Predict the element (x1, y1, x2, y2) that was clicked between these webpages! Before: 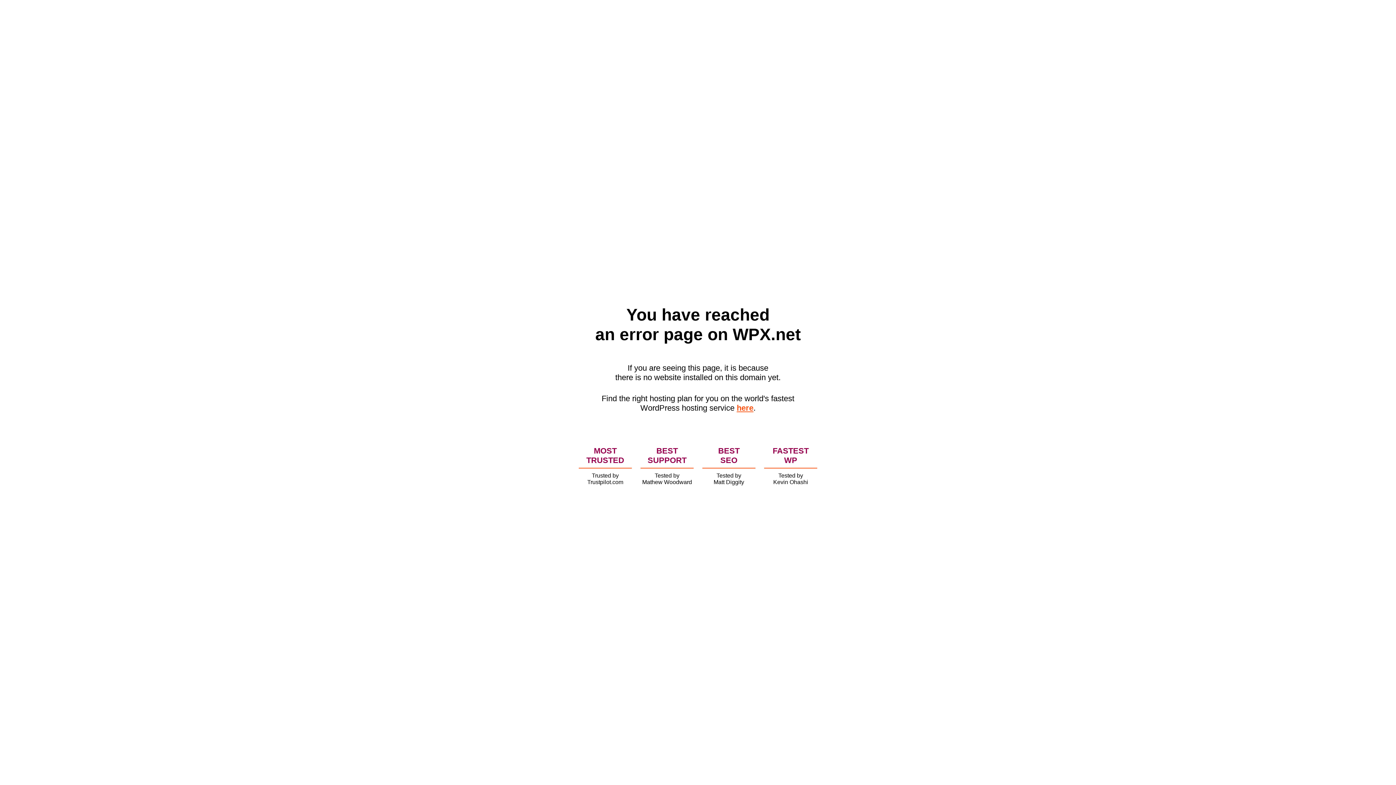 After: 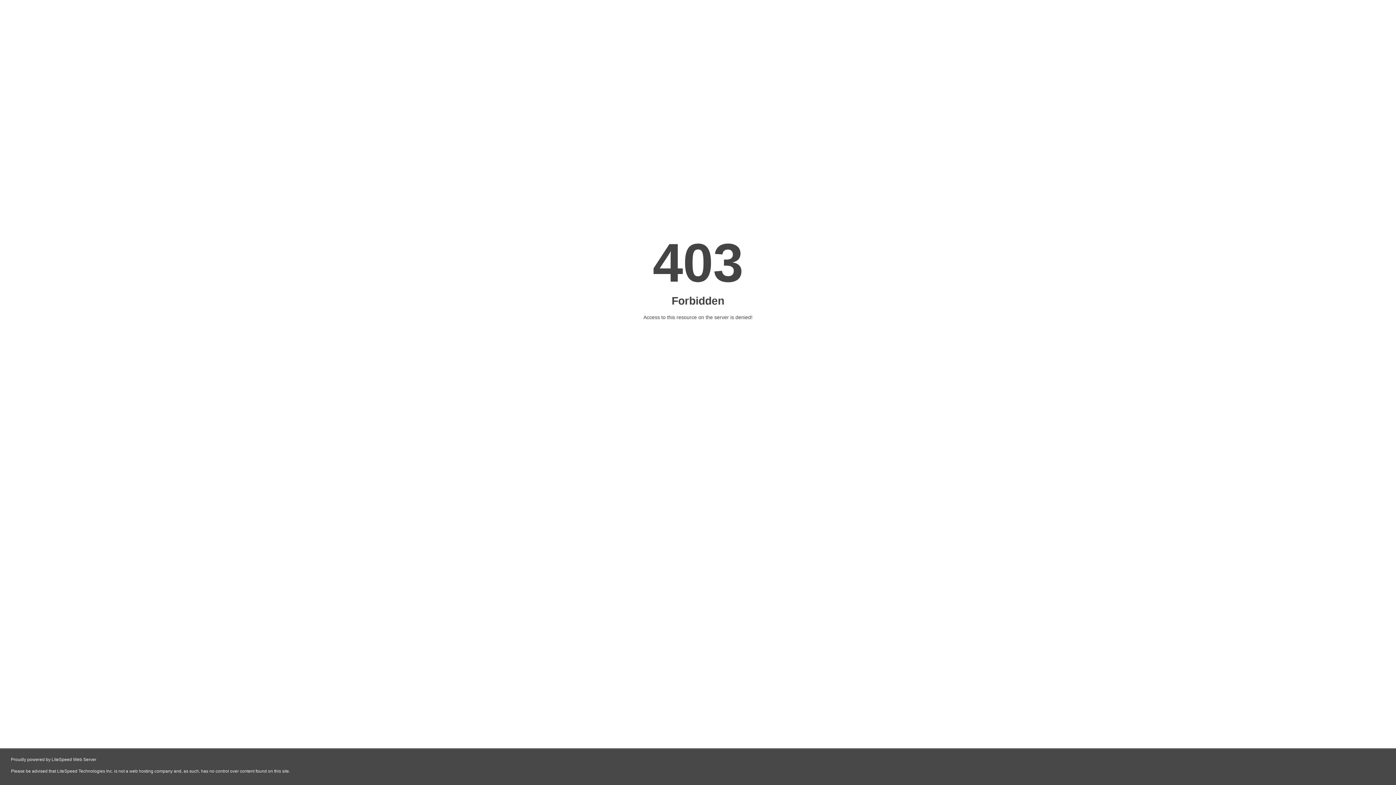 Action: label: here bbox: (736, 403, 753, 412)